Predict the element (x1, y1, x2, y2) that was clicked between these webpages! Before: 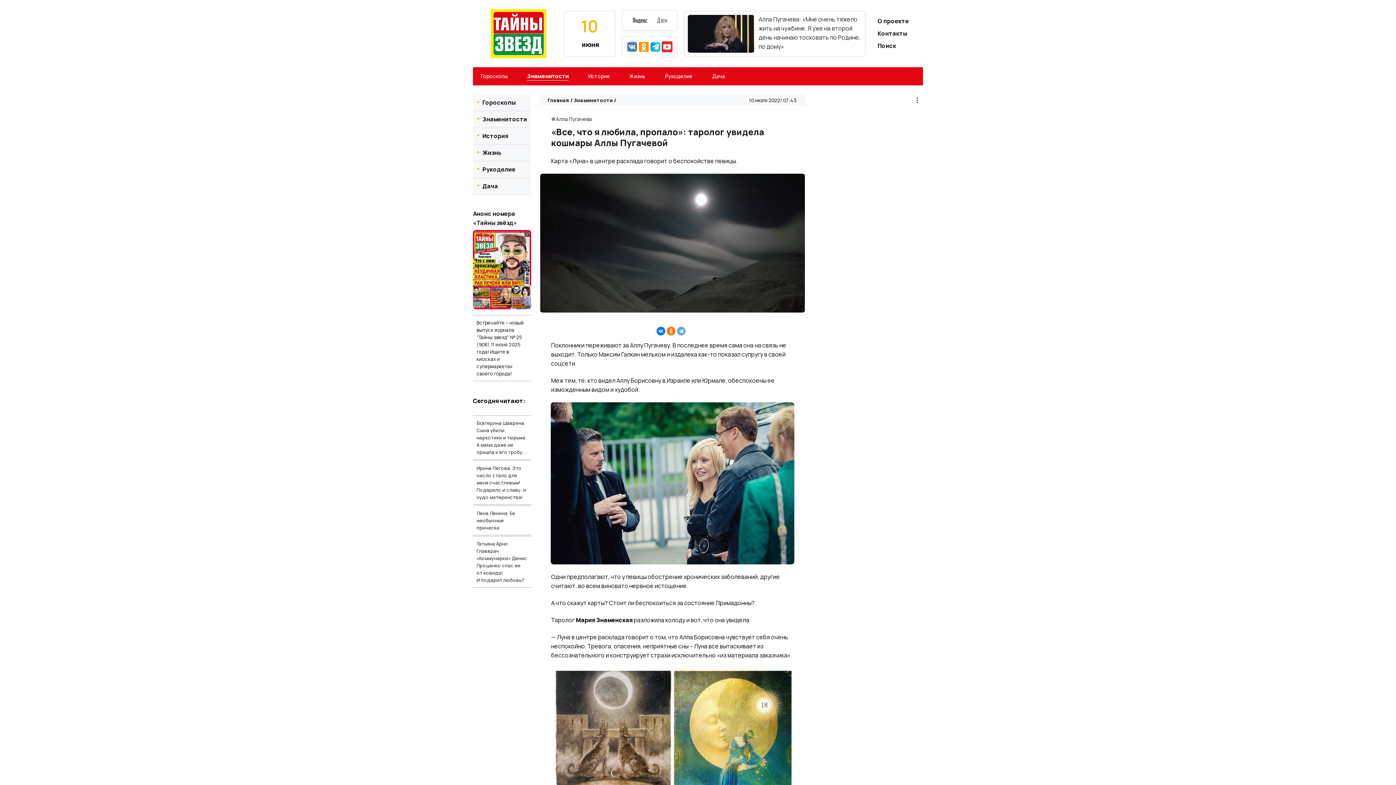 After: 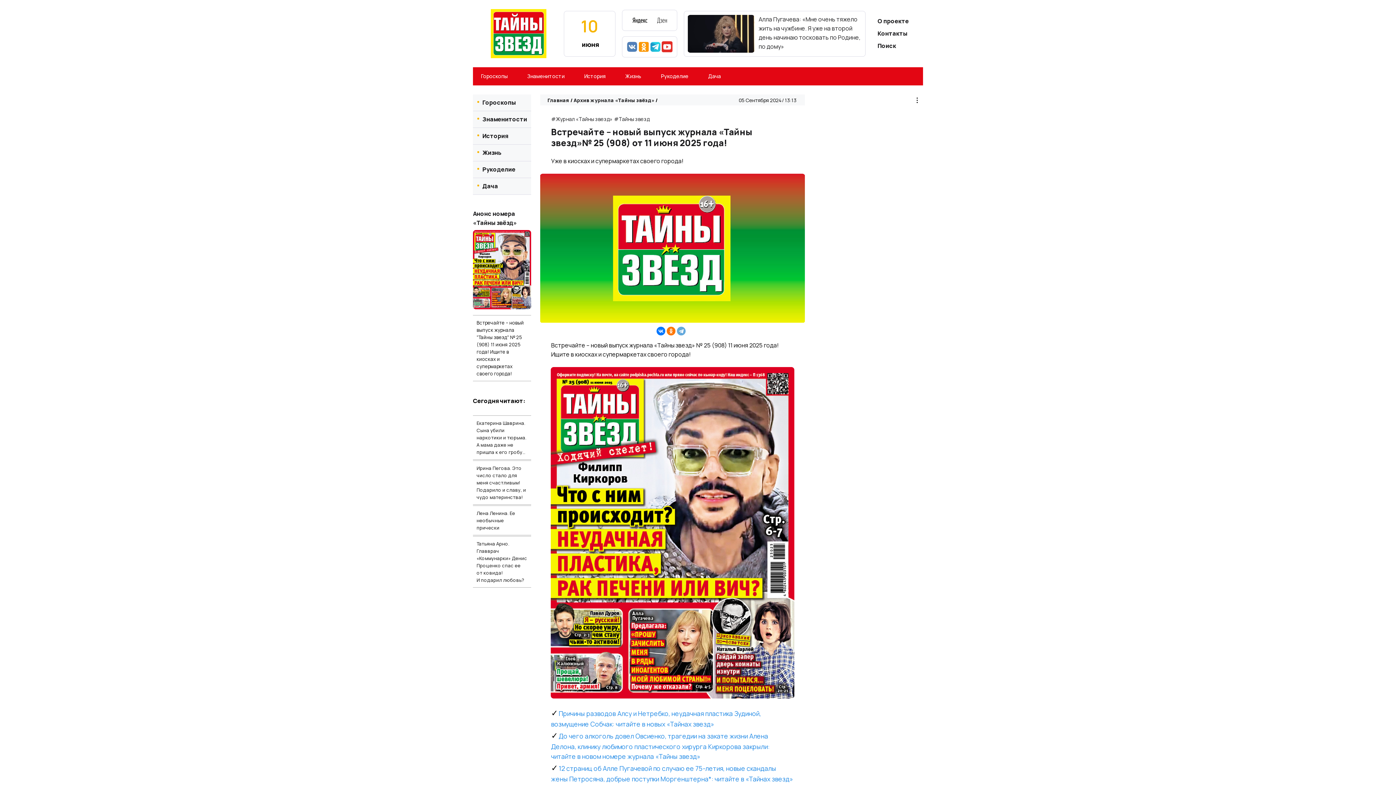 Action: bbox: (473, 209, 531, 273) label: Анонс номера «Тайны звёзд» 